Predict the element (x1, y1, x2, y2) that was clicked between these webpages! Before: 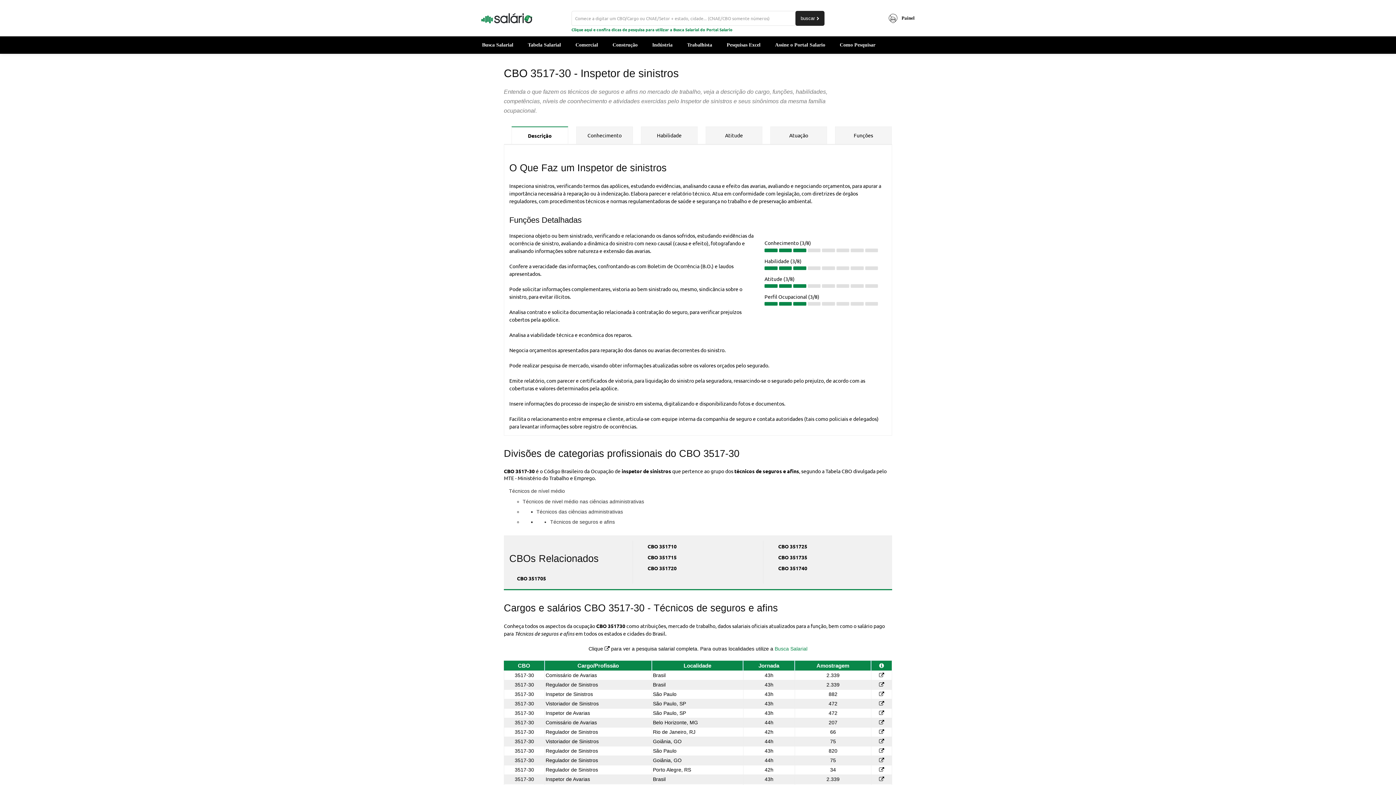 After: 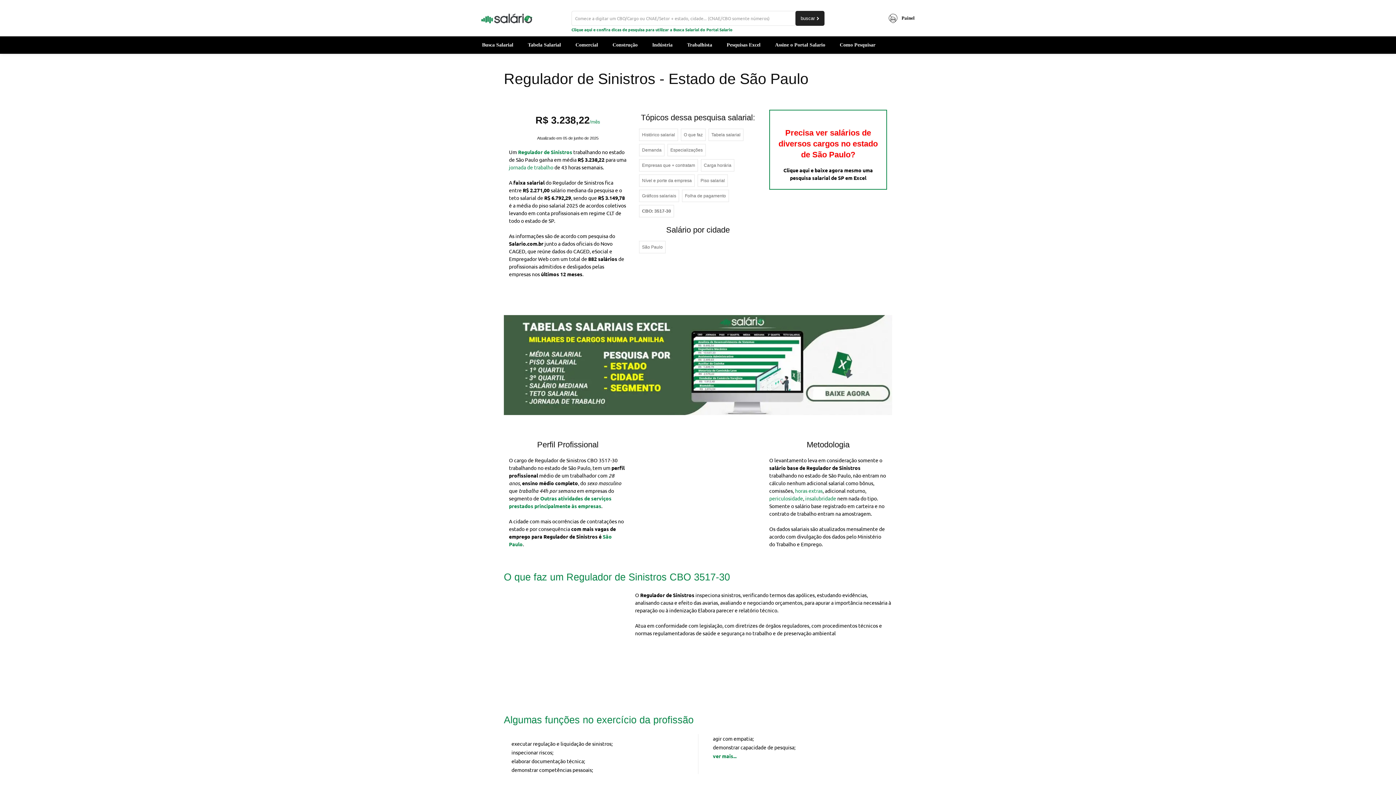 Action: bbox: (879, 748, 884, 754)